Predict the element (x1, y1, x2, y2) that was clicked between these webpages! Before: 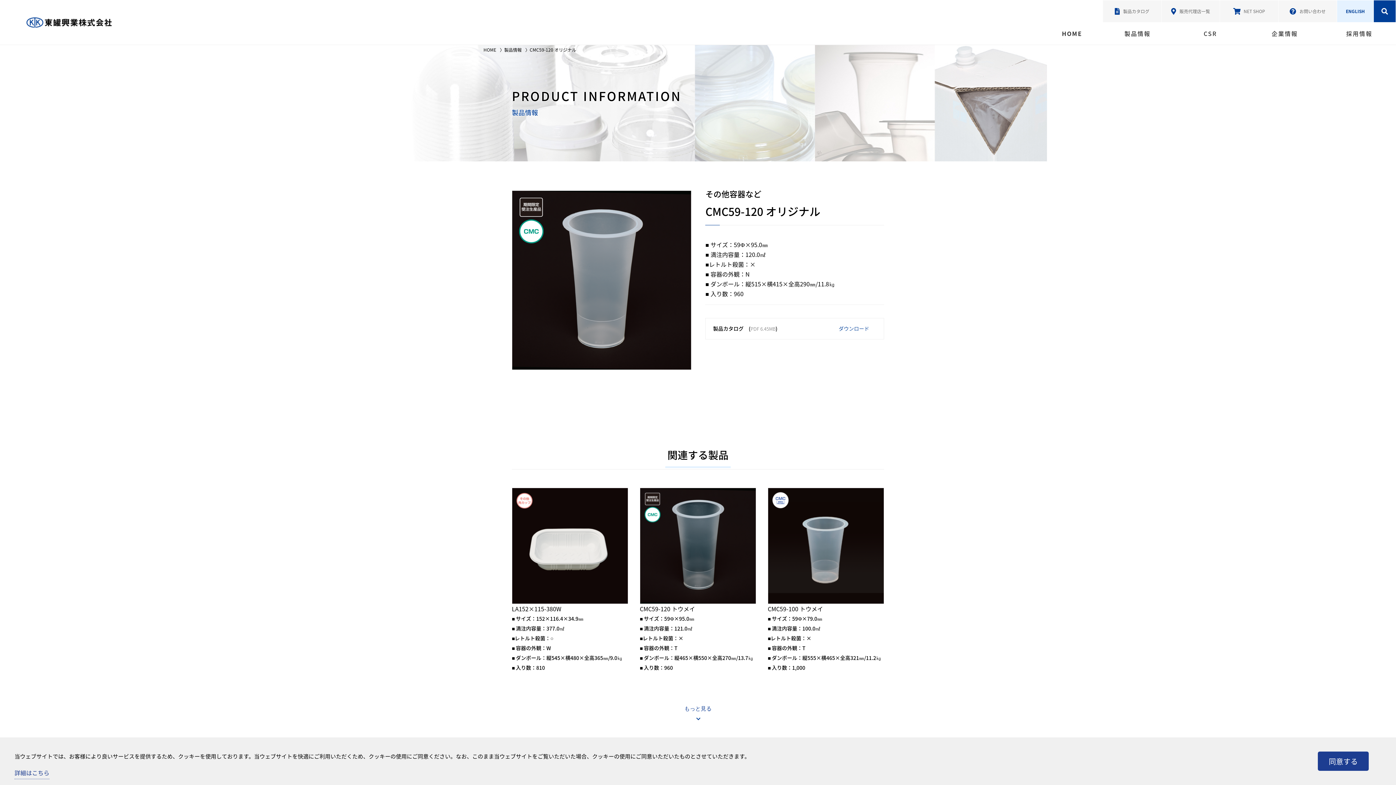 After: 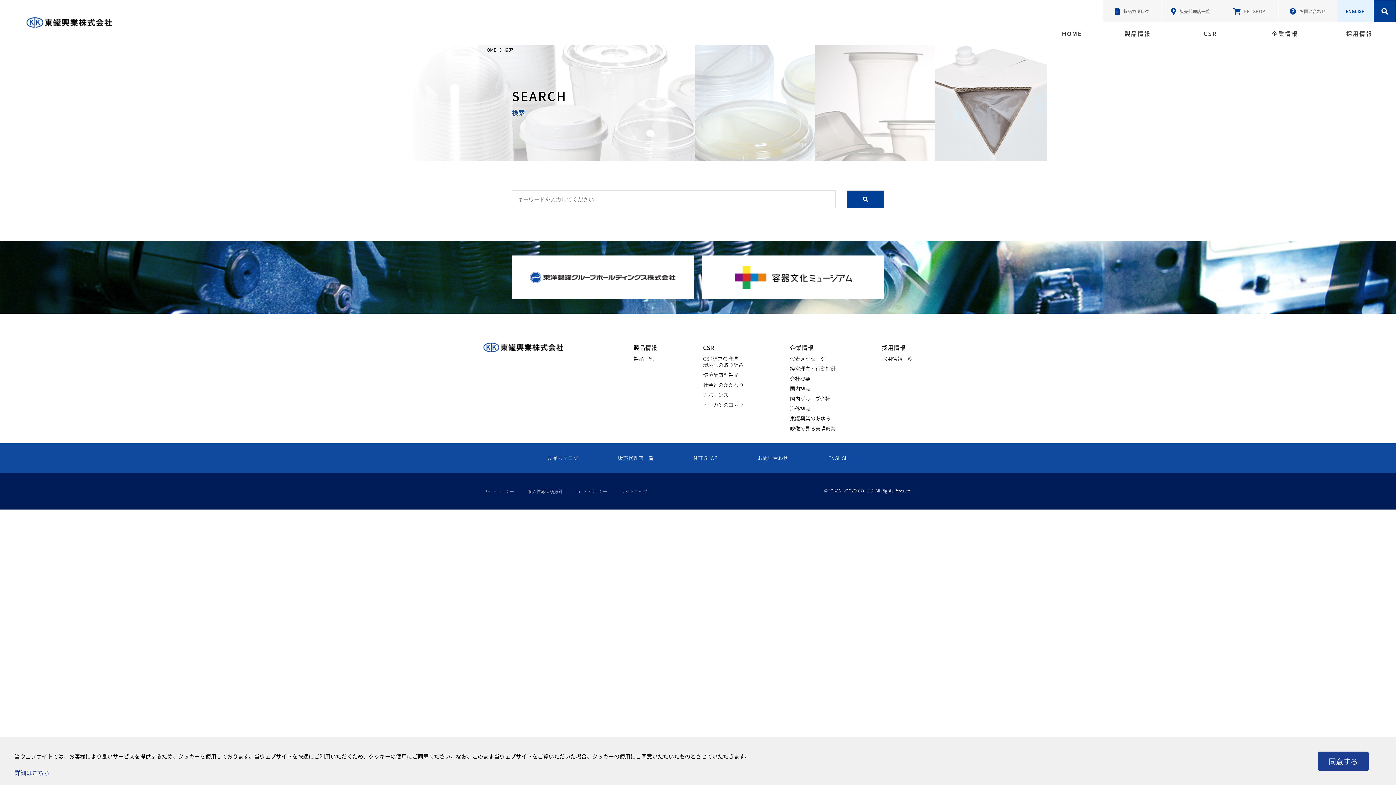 Action: bbox: (1374, 0, 1396, 22) label: 検索